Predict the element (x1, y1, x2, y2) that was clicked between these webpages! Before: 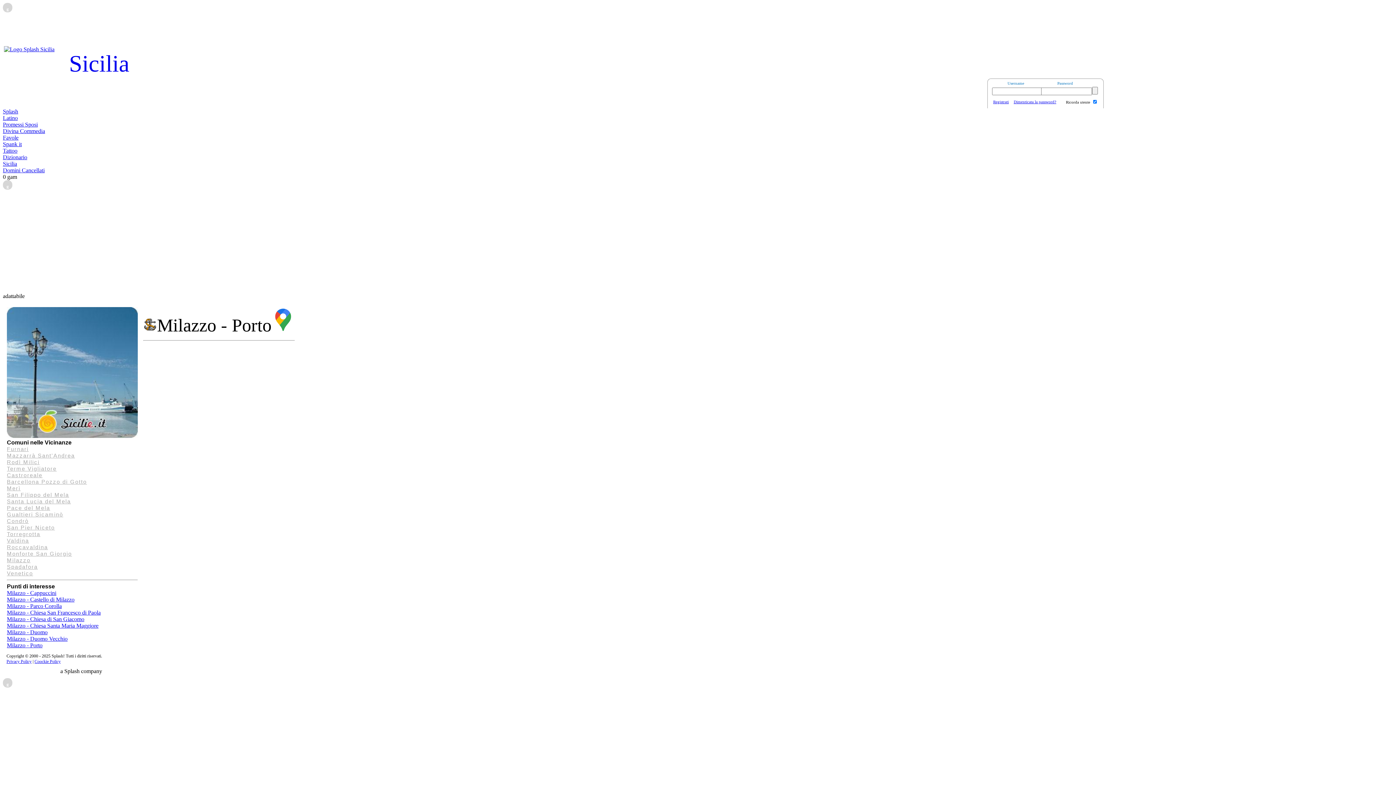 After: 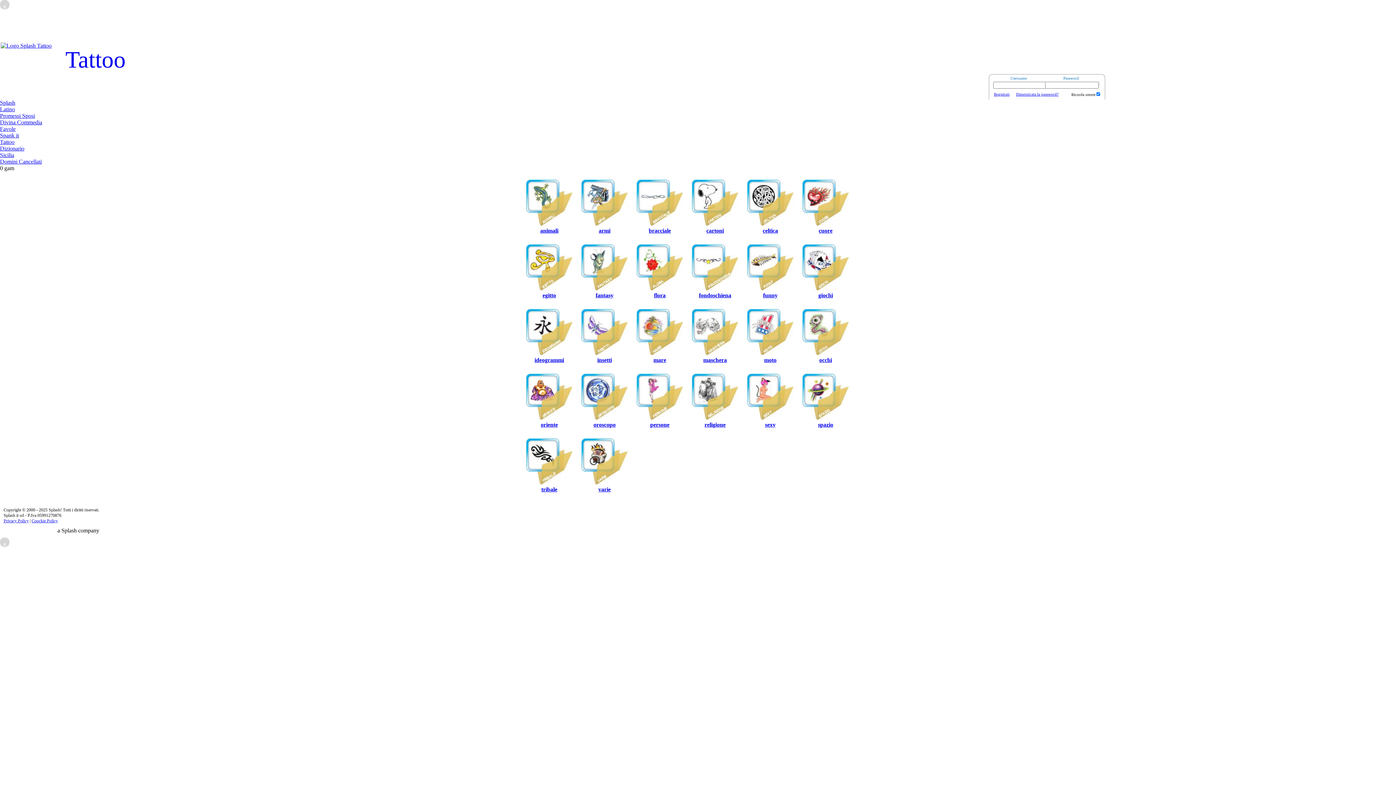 Action: label: Tattoo bbox: (2, 147, 17, 153)